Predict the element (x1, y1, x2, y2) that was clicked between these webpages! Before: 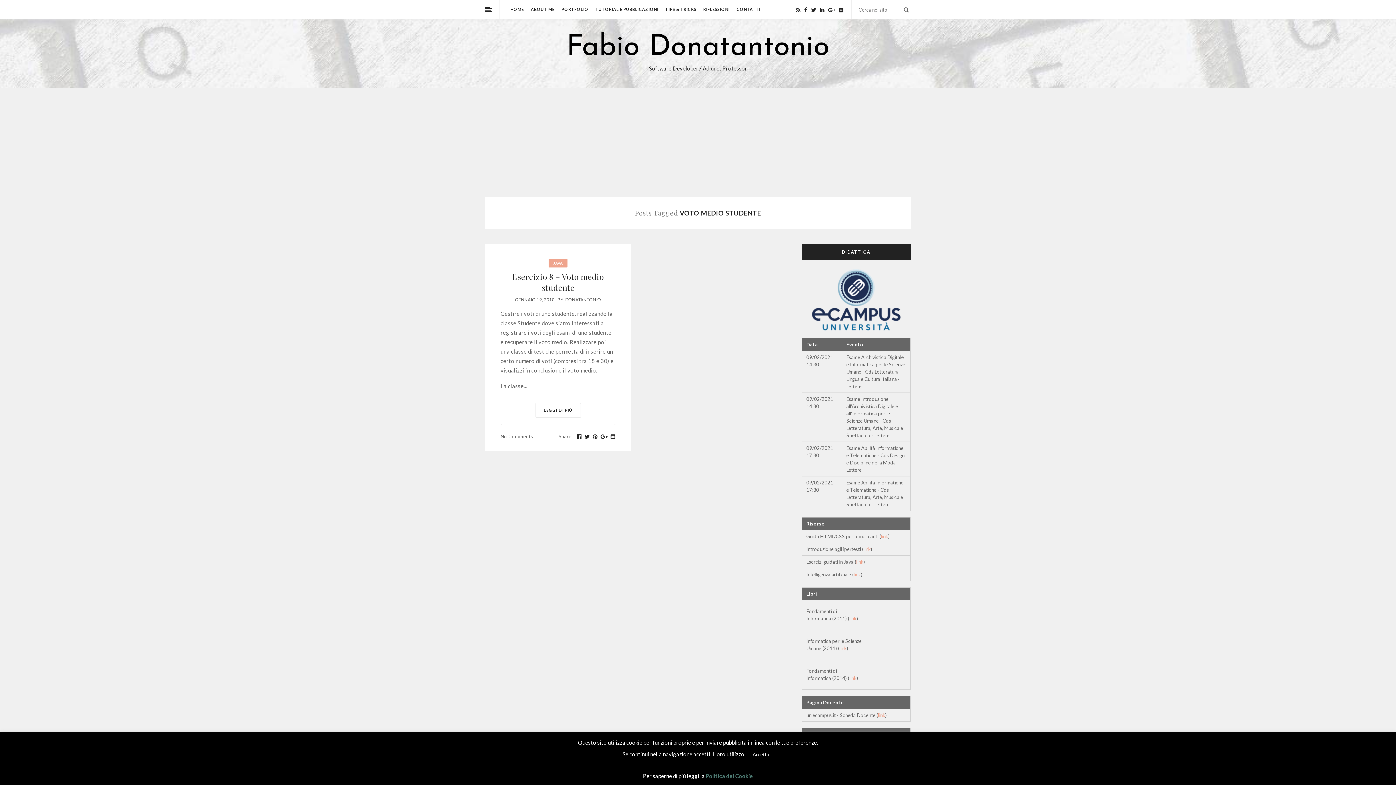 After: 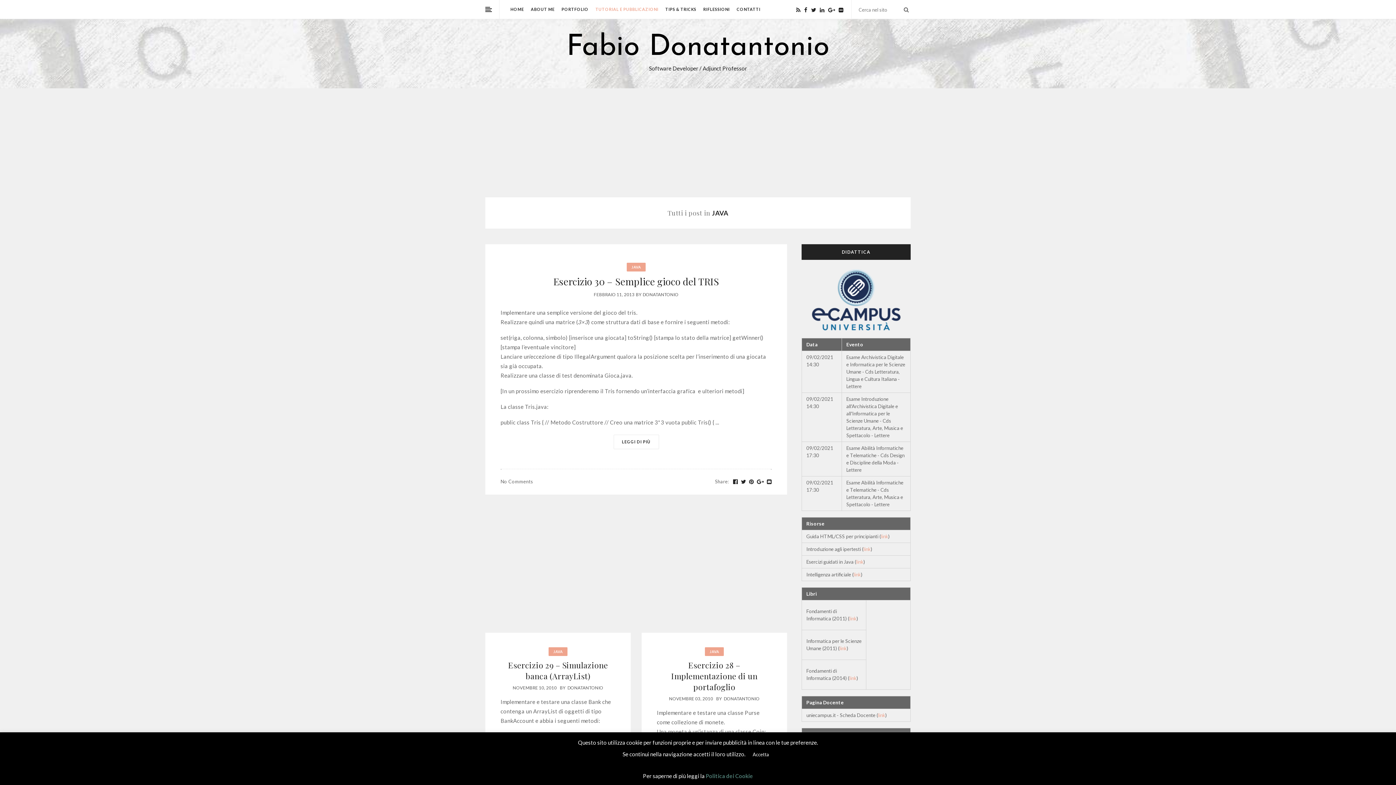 Action: label: JAVA bbox: (553, 259, 562, 267)